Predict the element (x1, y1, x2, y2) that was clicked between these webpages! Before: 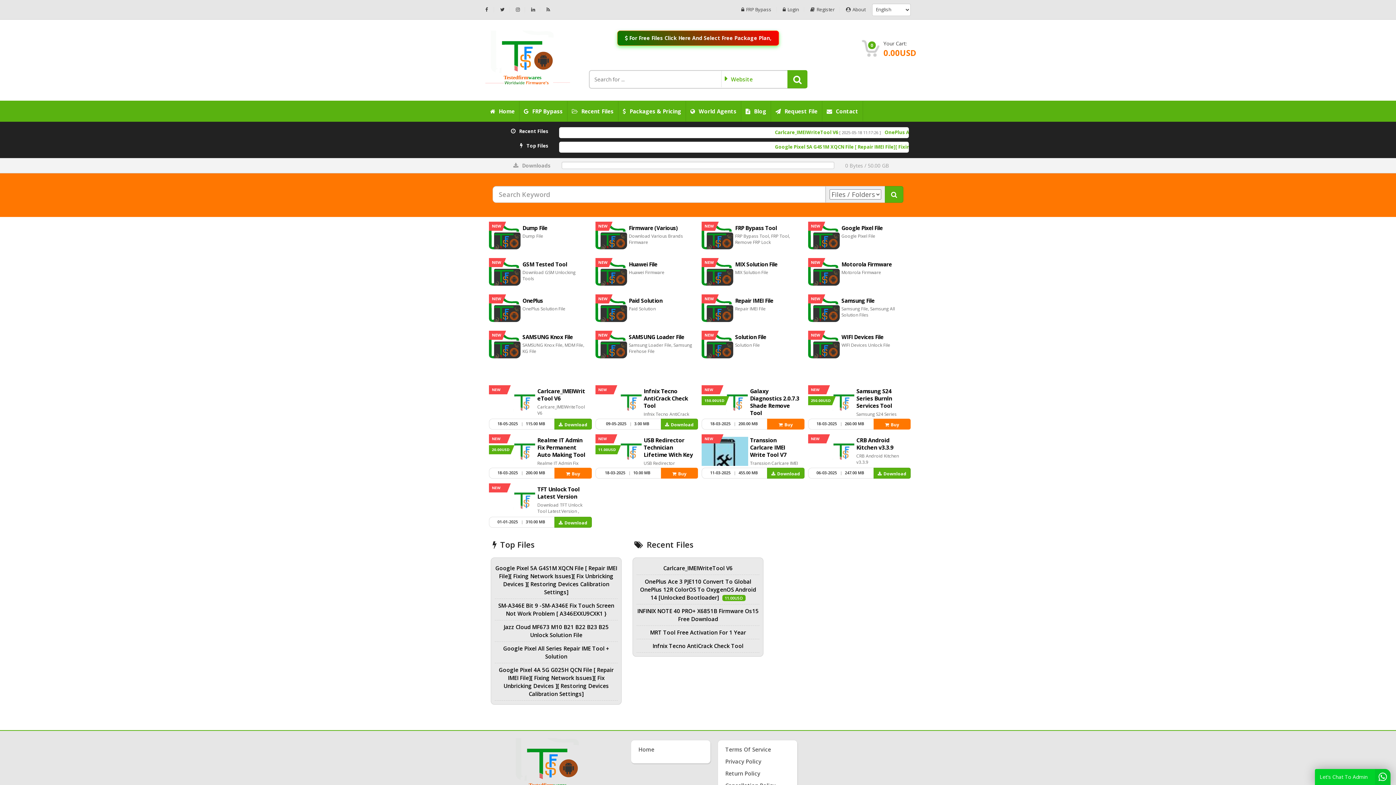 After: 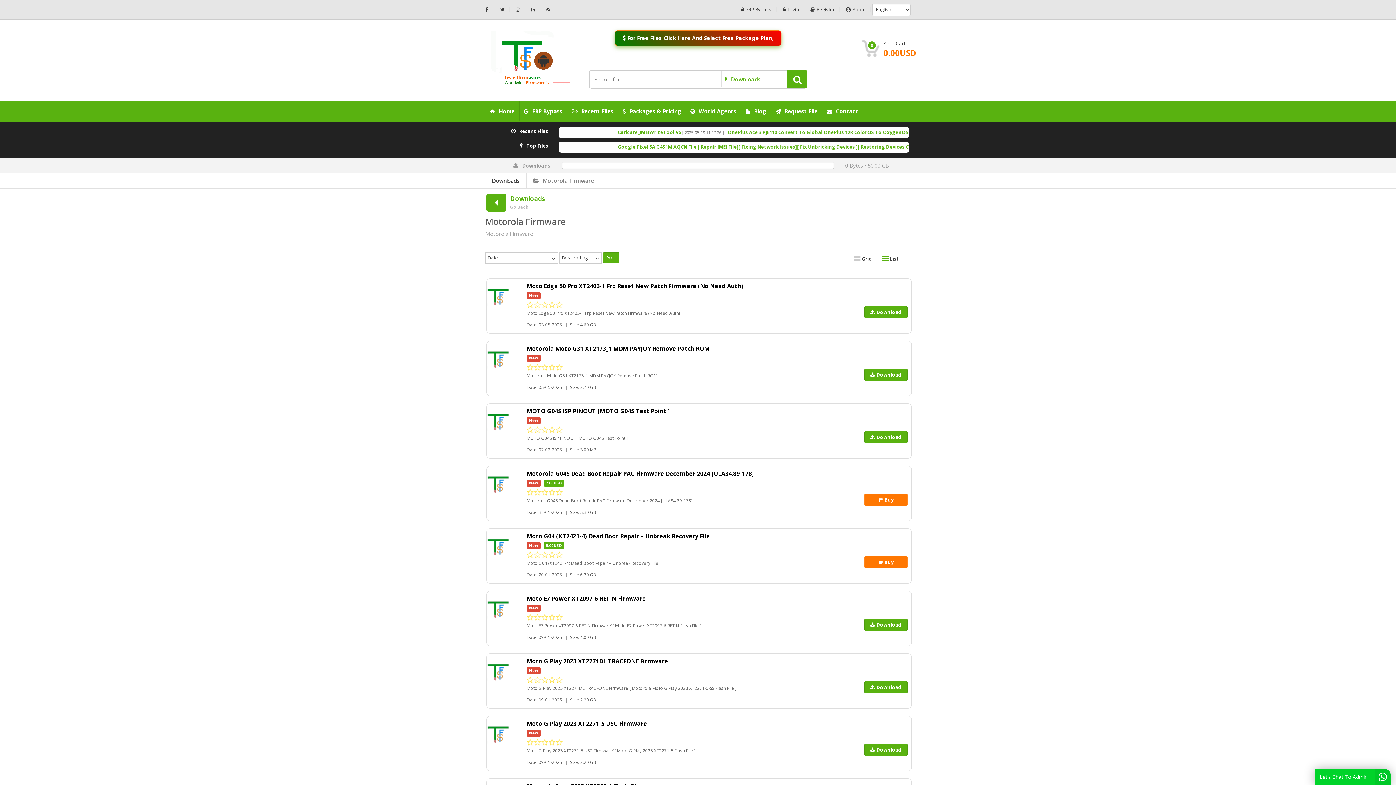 Action: bbox: (841, 260, 892, 268) label: Motorola Firmware